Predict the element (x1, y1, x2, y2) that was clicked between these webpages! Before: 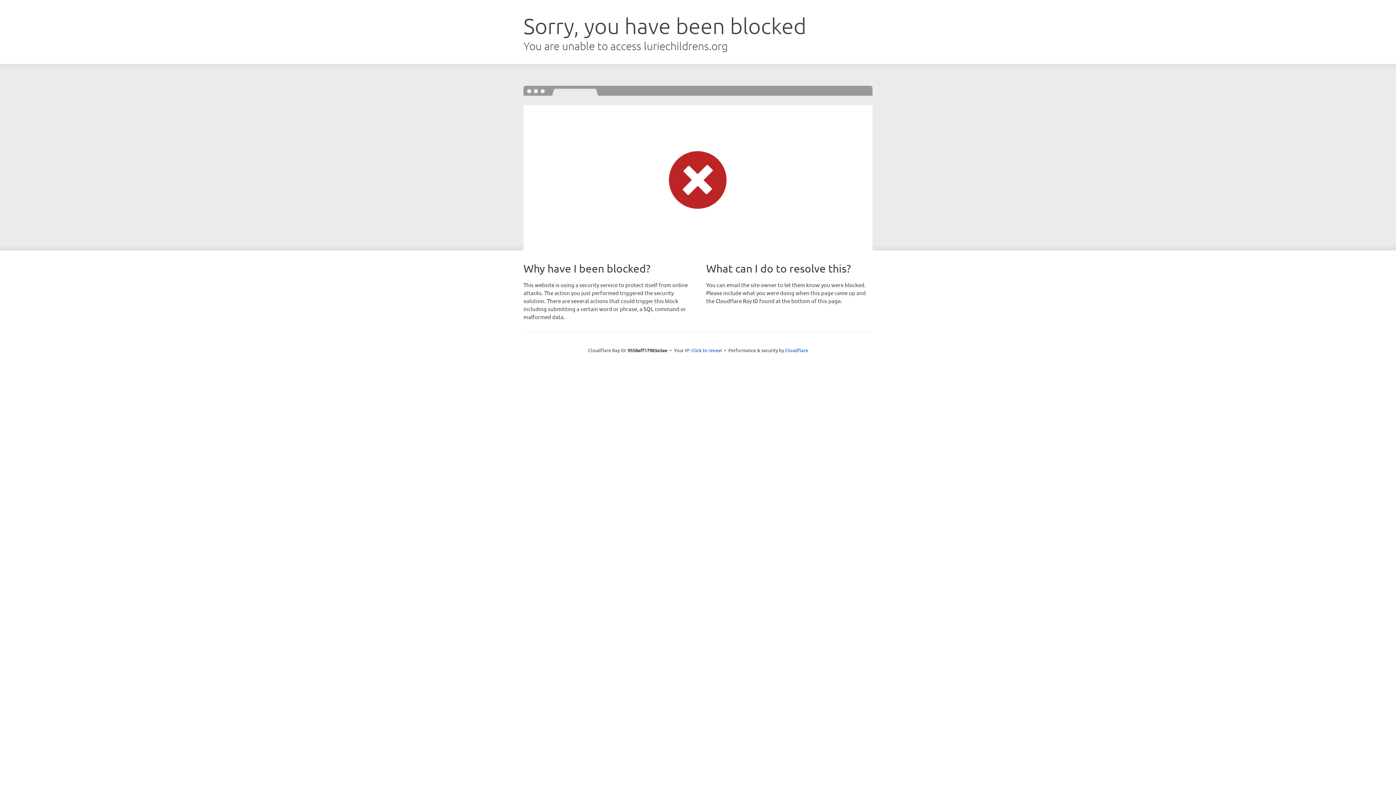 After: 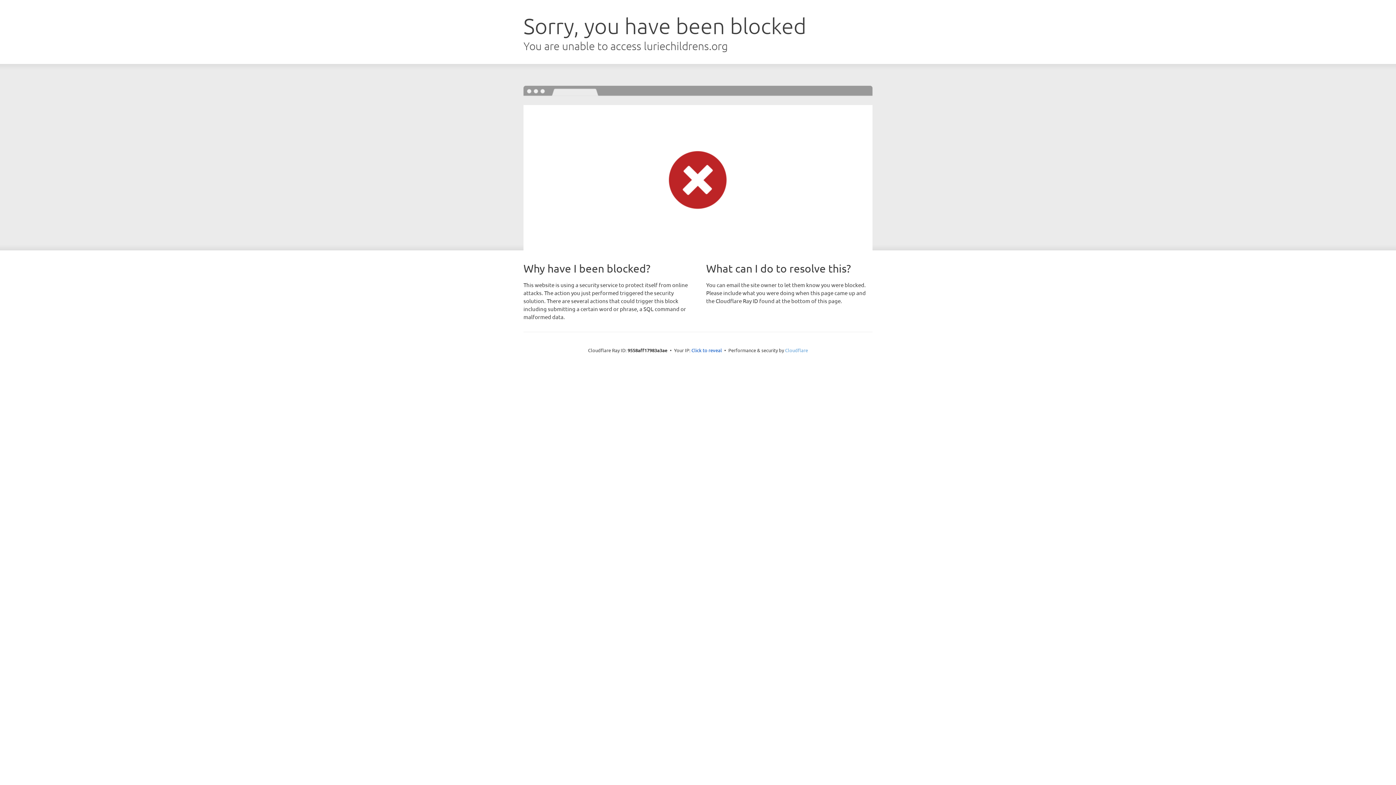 Action: label: Cloudflare bbox: (785, 347, 808, 353)